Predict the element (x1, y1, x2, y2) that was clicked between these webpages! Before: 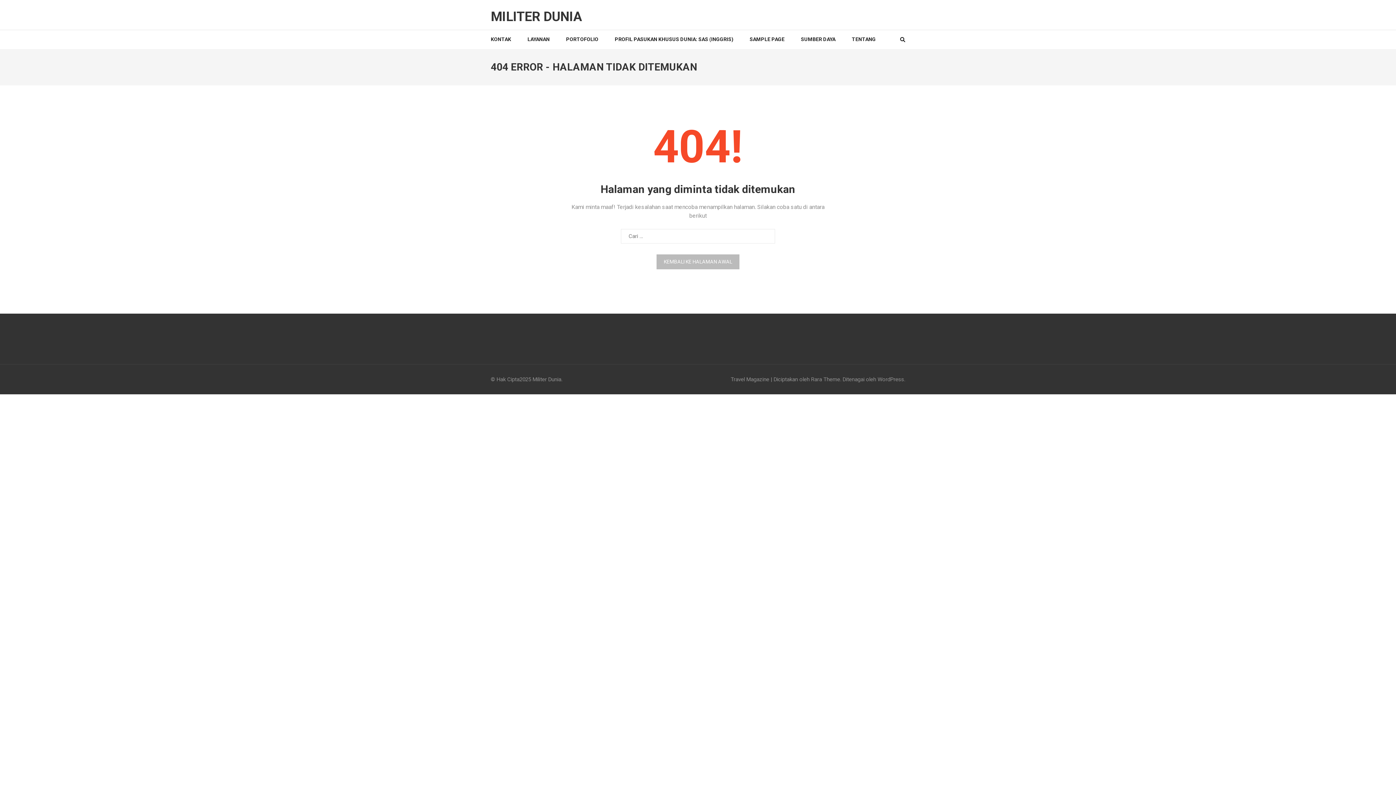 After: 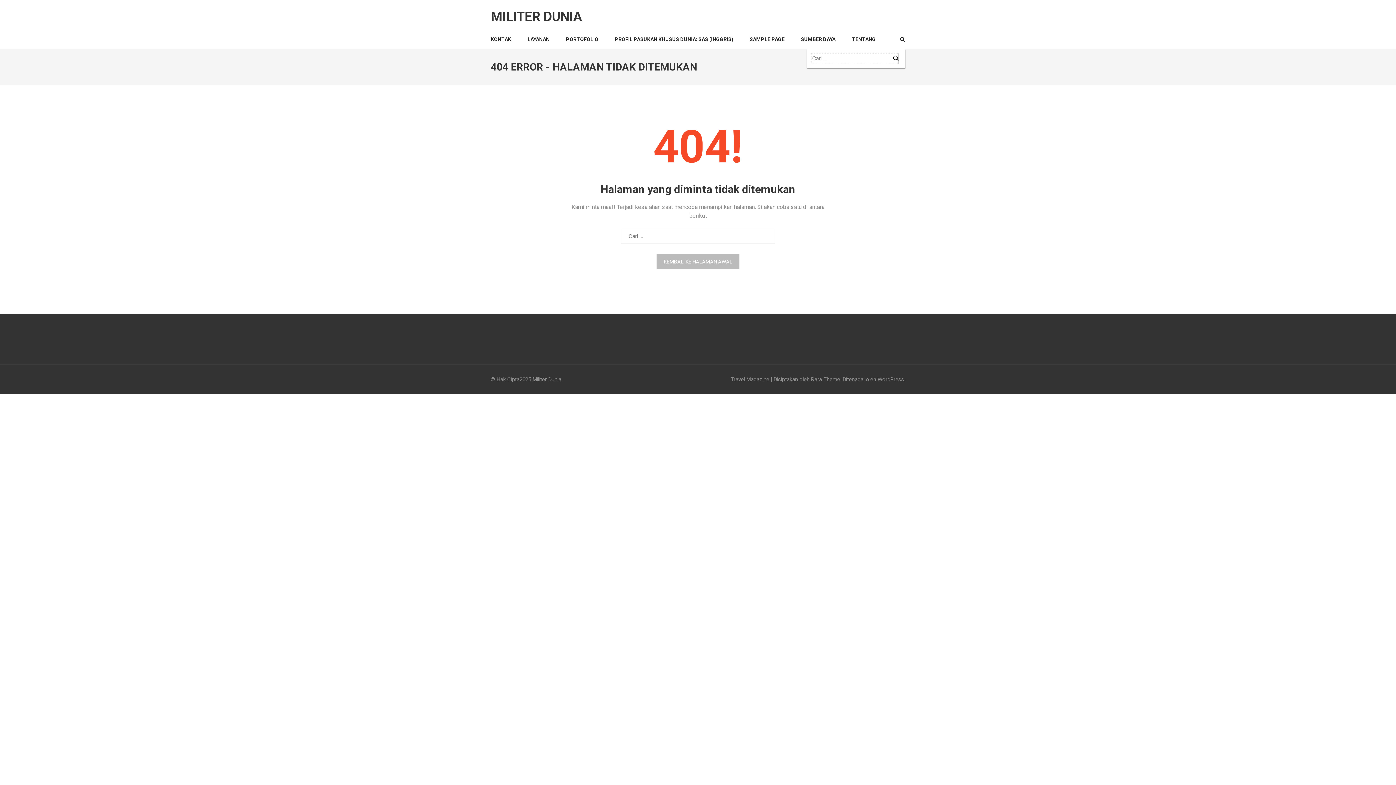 Action: bbox: (900, 37, 905, 42)